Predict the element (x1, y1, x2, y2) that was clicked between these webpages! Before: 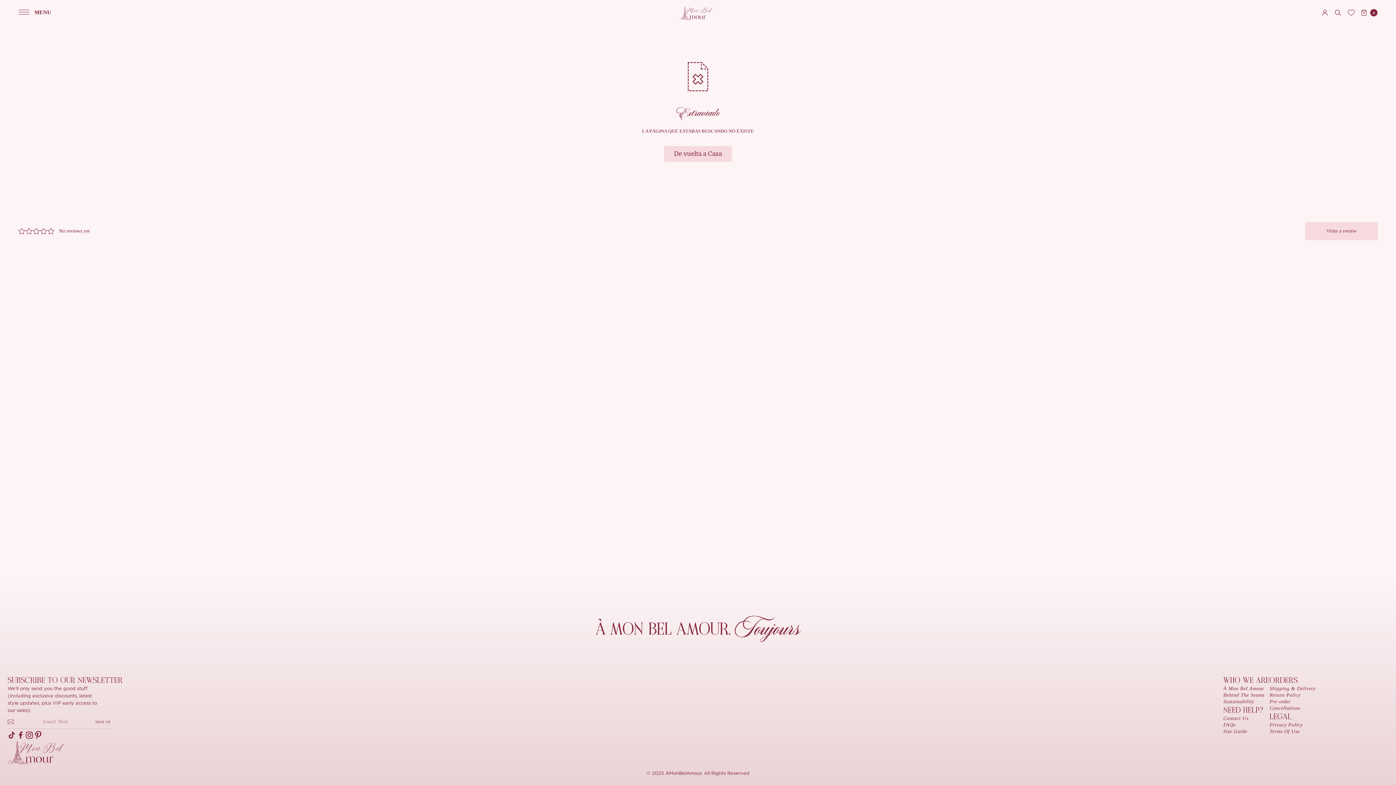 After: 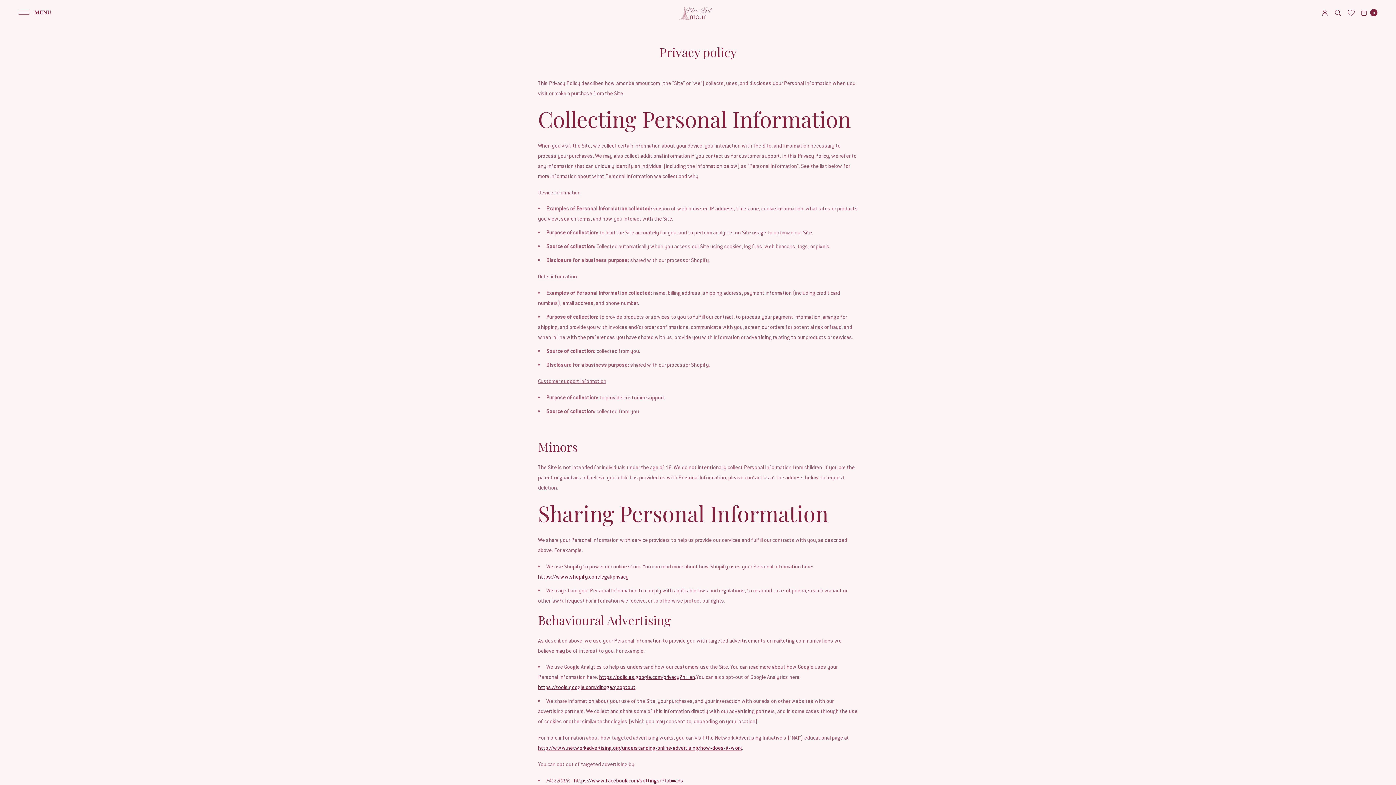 Action: bbox: (1269, 722, 1302, 728) label: Privacy Policy